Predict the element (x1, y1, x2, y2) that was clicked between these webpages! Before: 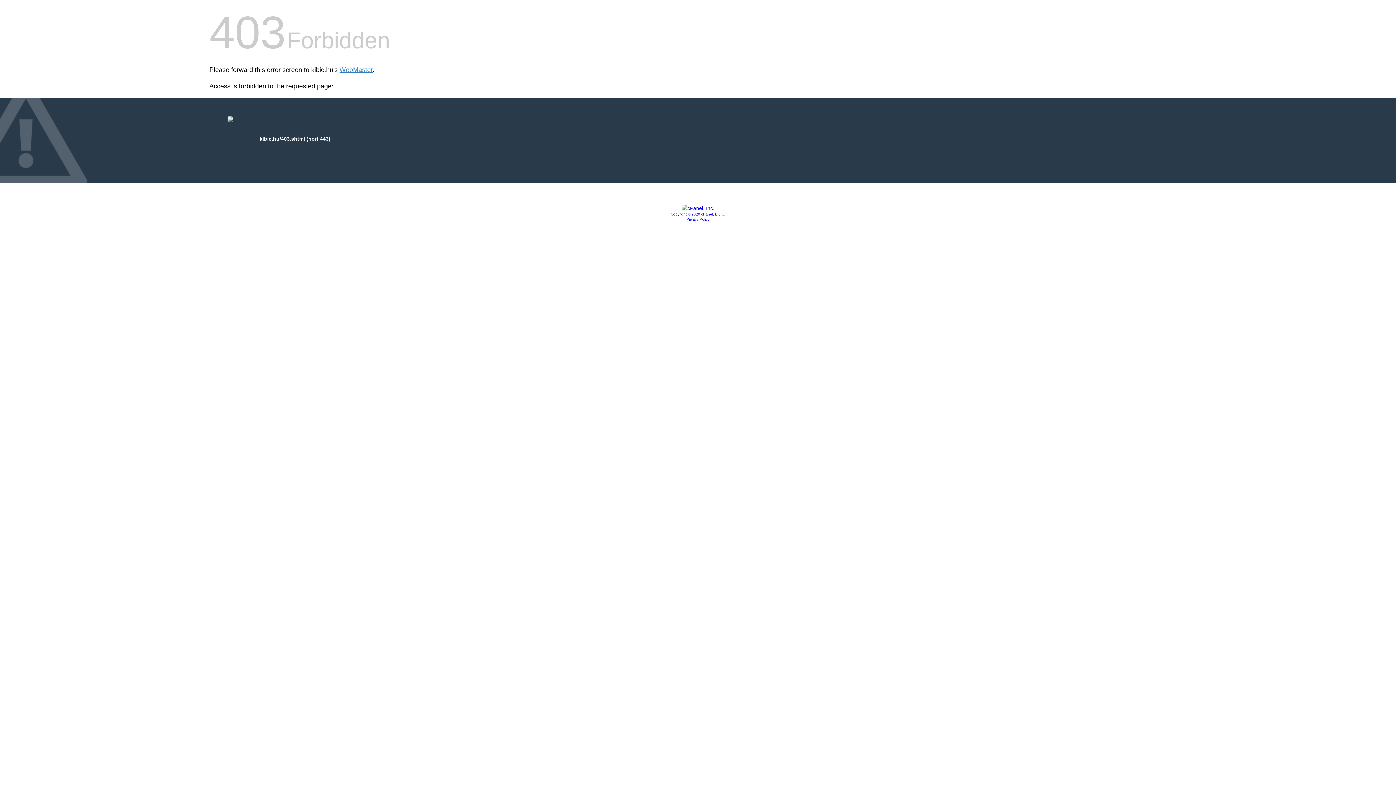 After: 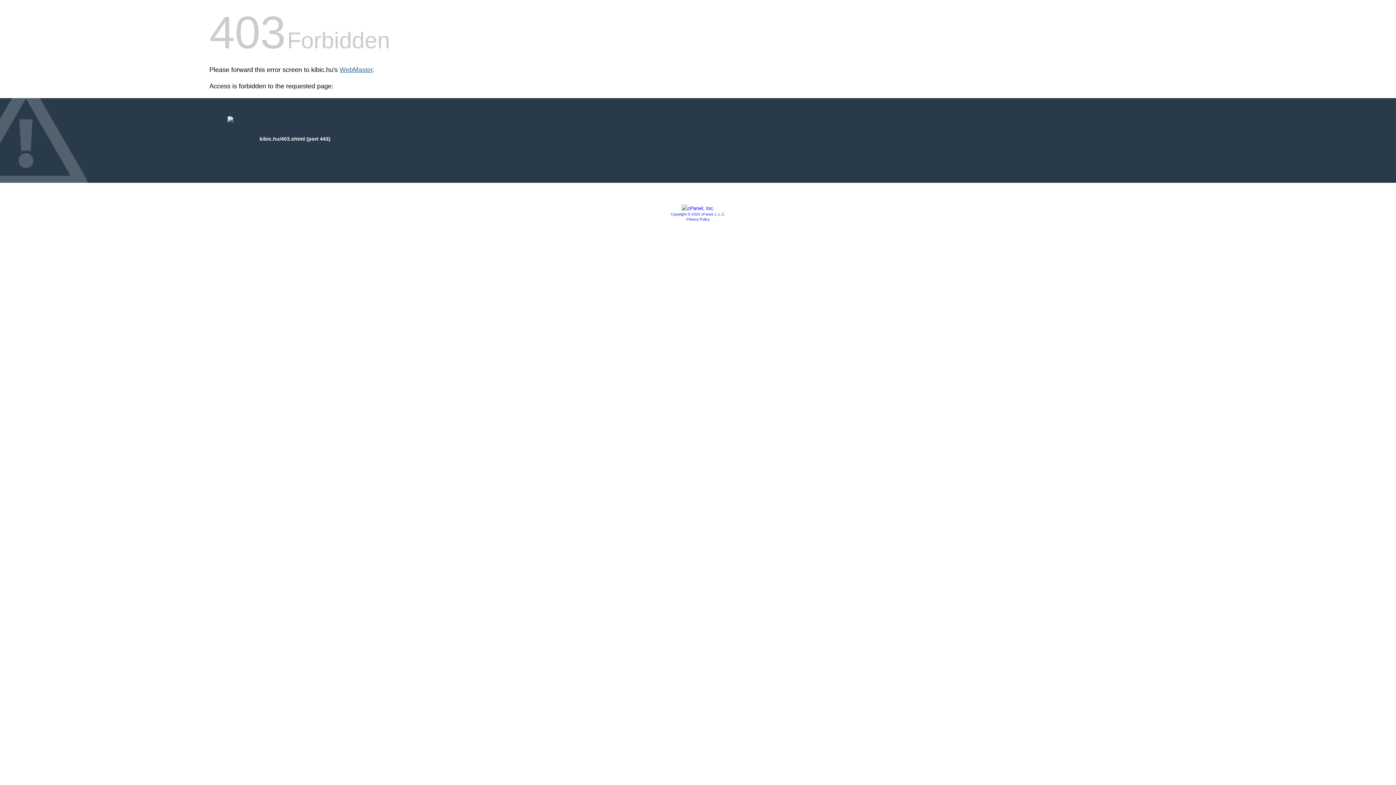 Action: label: WebMaster bbox: (339, 66, 372, 73)